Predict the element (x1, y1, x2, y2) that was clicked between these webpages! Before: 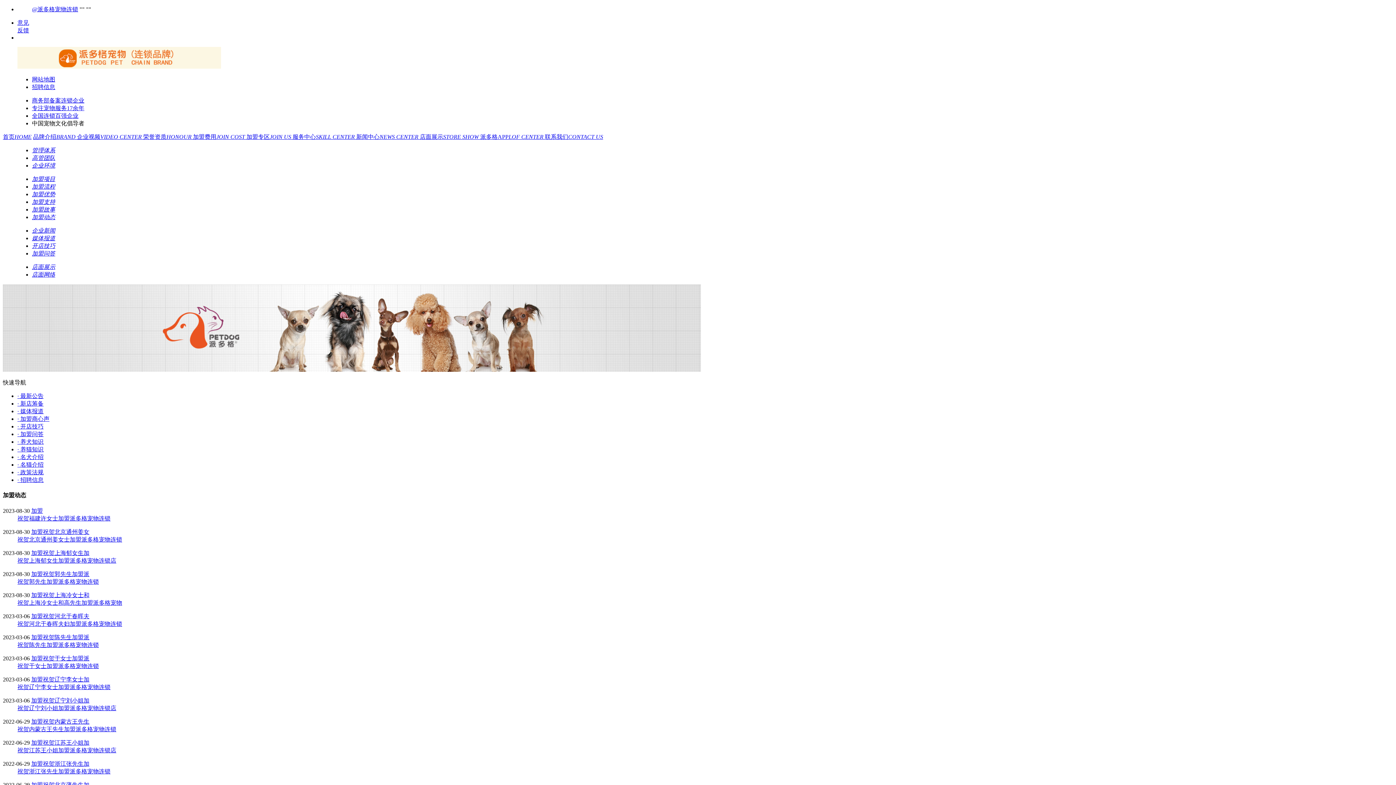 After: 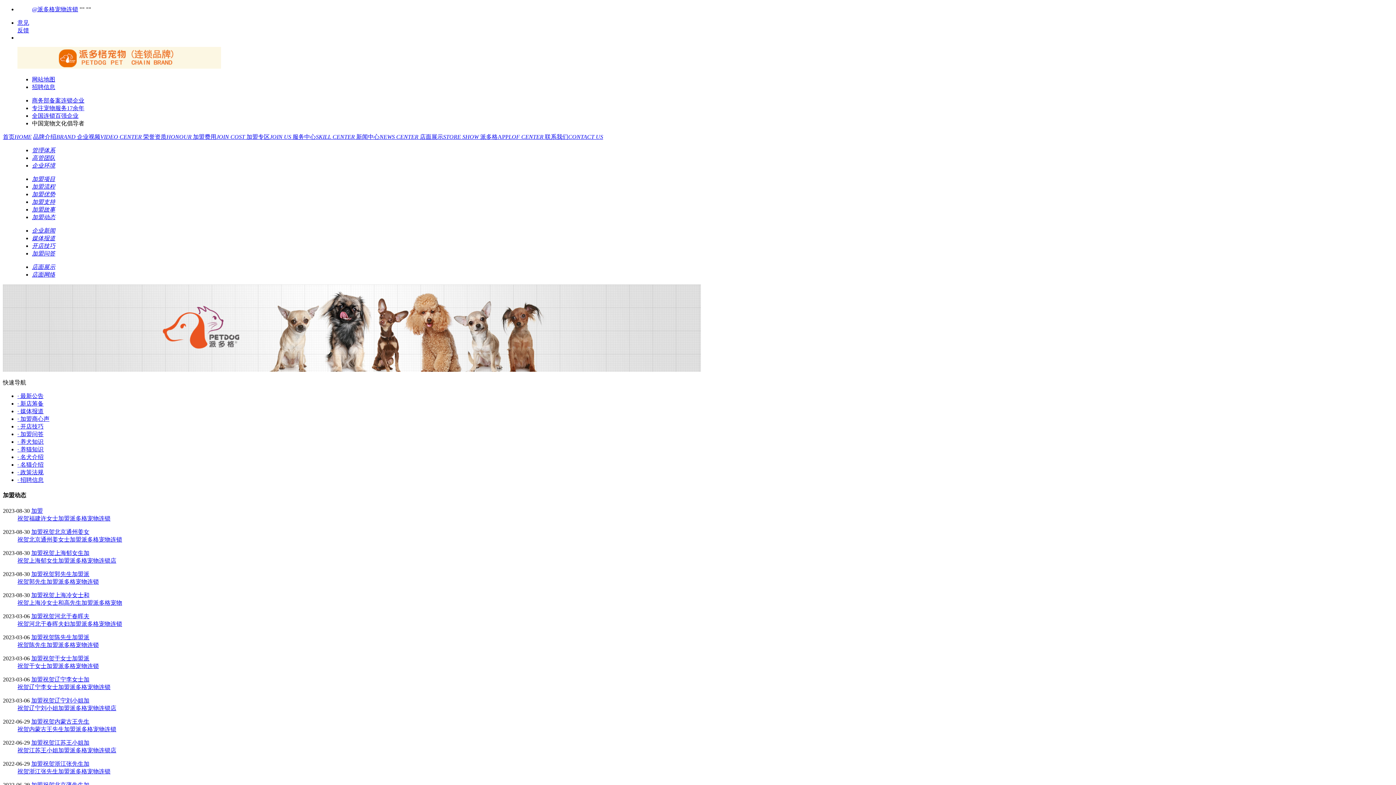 Action: label: 企业视频VIDEO CENTER  bbox: (77, 133, 143, 140)